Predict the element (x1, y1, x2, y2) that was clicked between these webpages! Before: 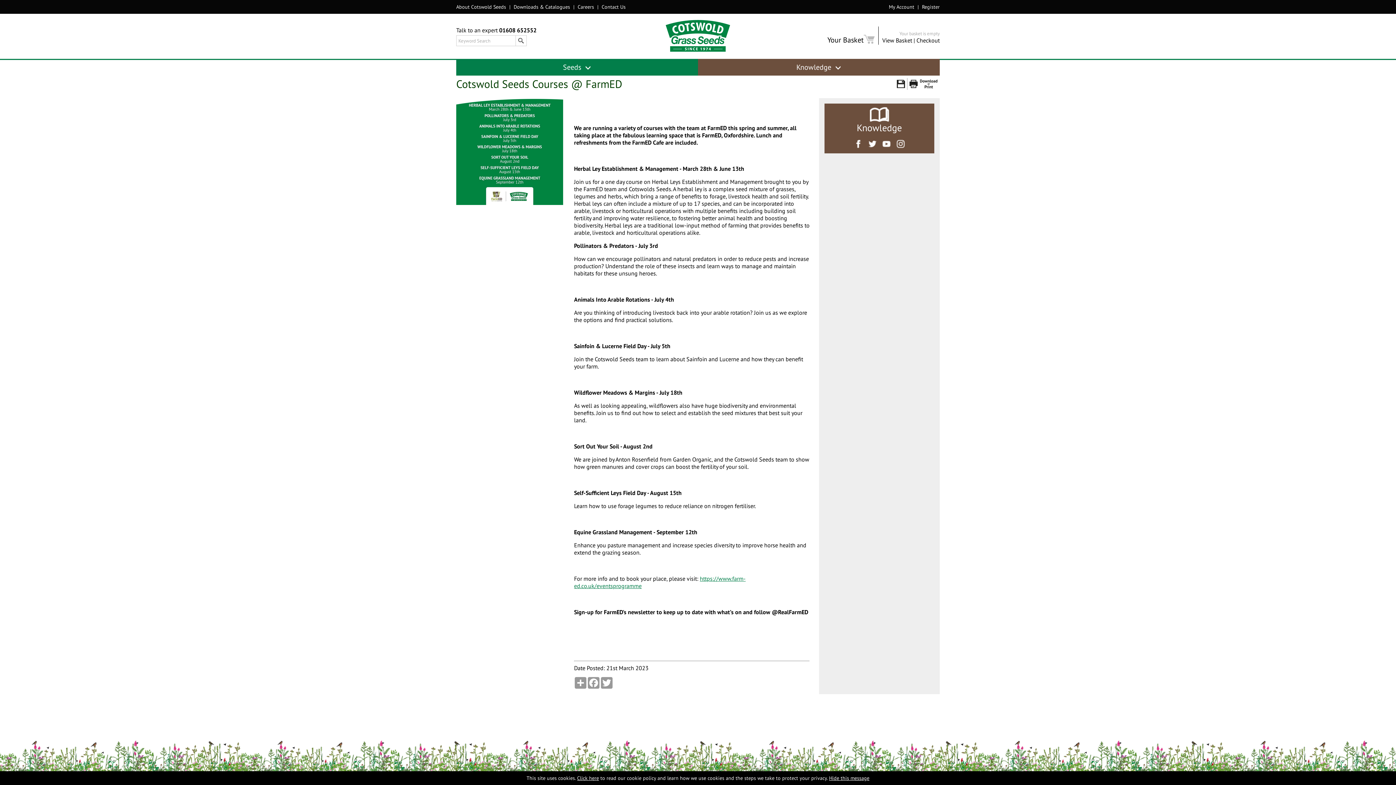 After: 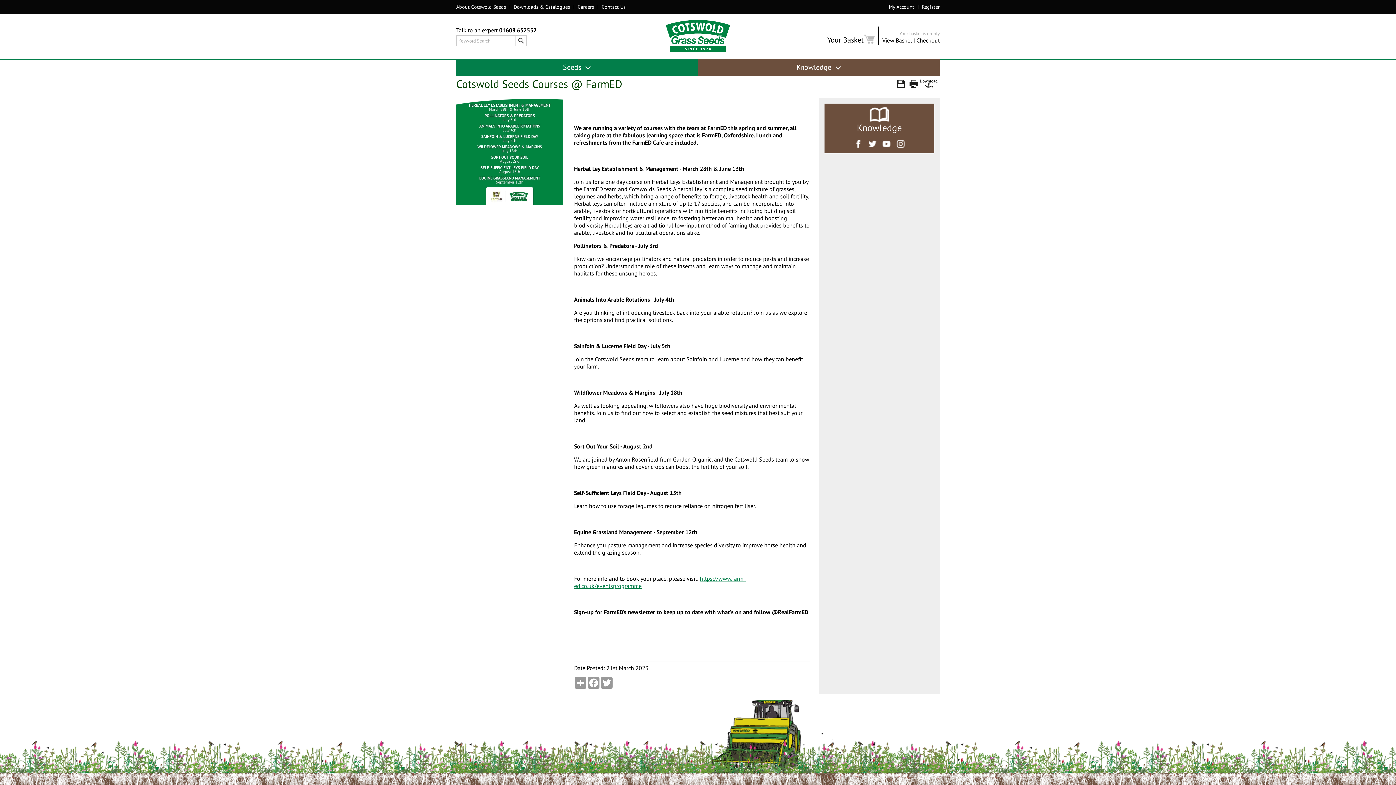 Action: label: Hide this message bbox: (829, 775, 869, 781)